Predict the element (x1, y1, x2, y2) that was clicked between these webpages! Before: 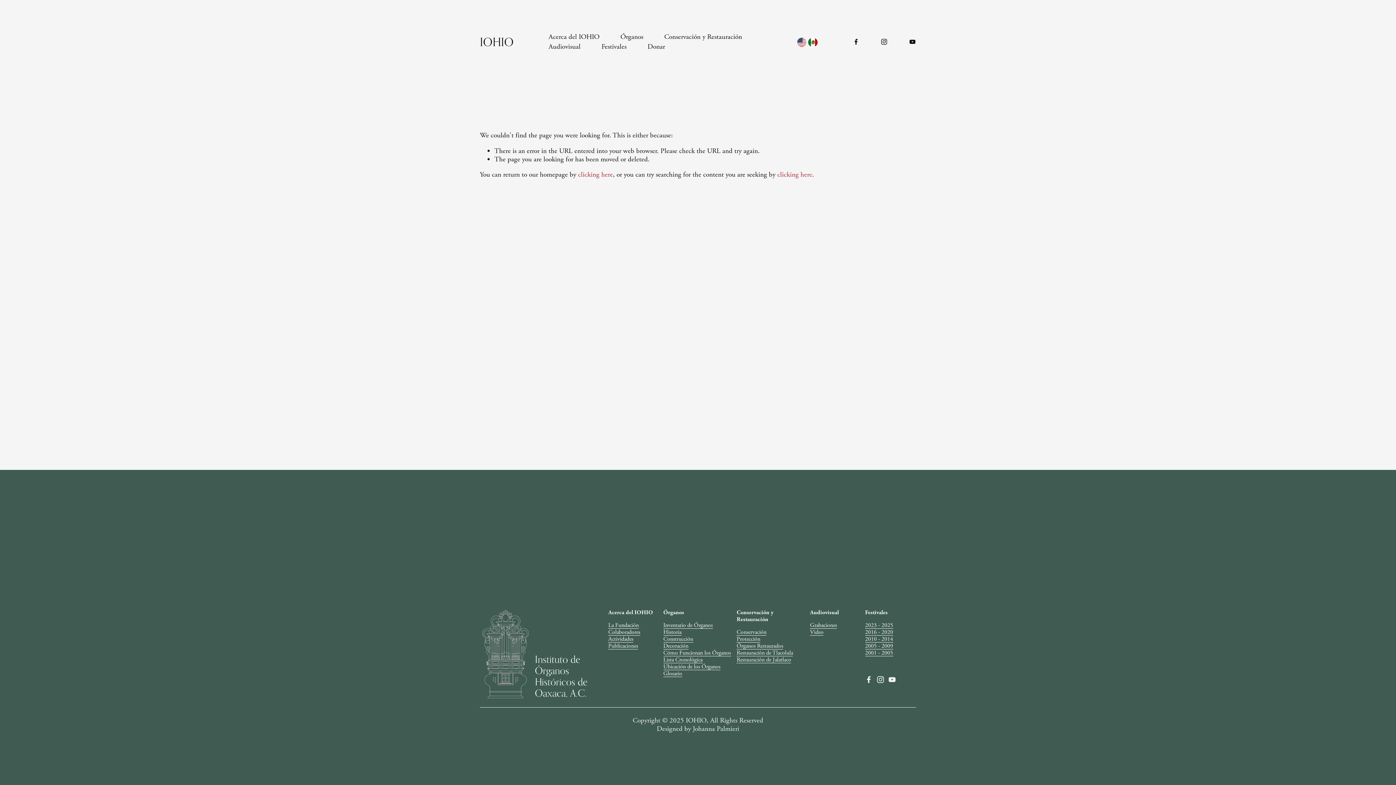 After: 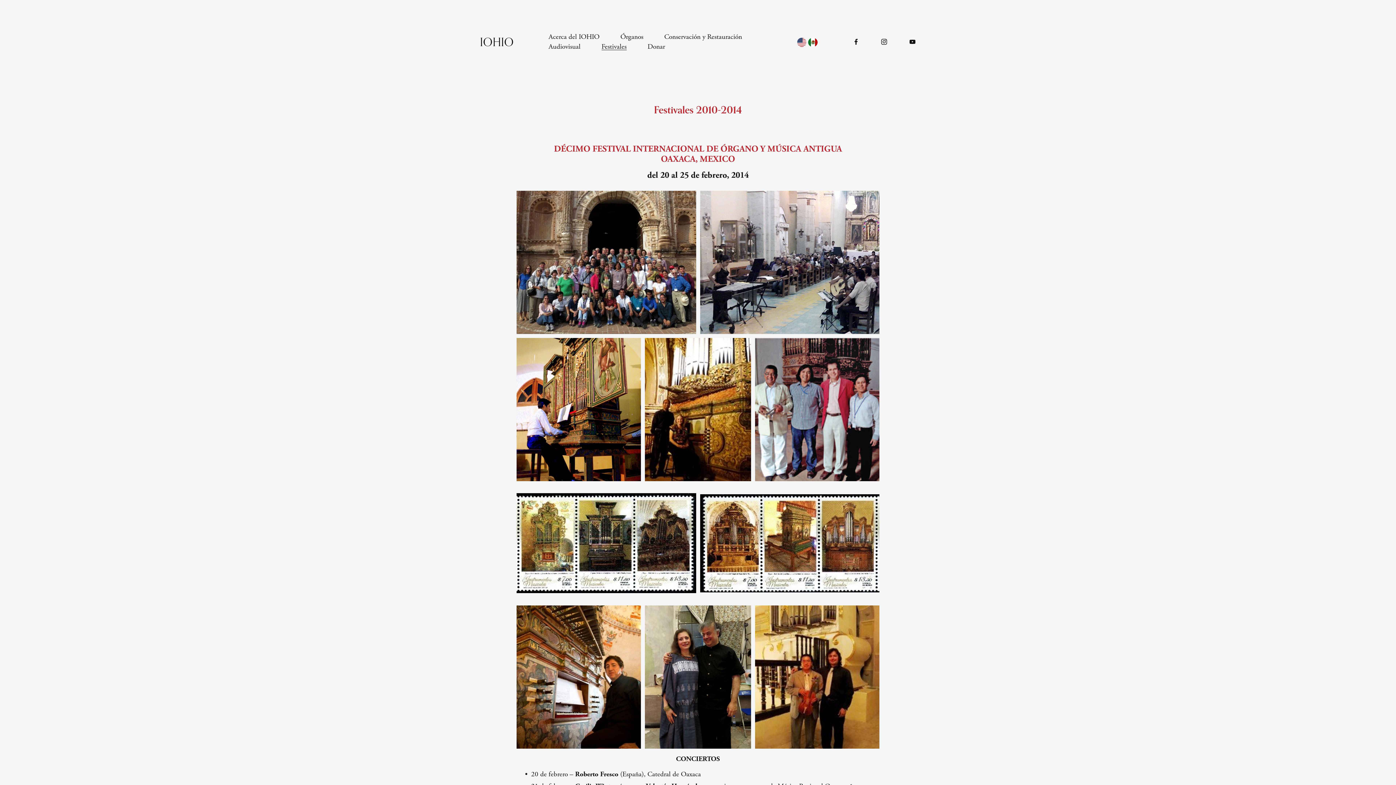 Action: bbox: (865, 636, 893, 643) label: 2010 - 2014